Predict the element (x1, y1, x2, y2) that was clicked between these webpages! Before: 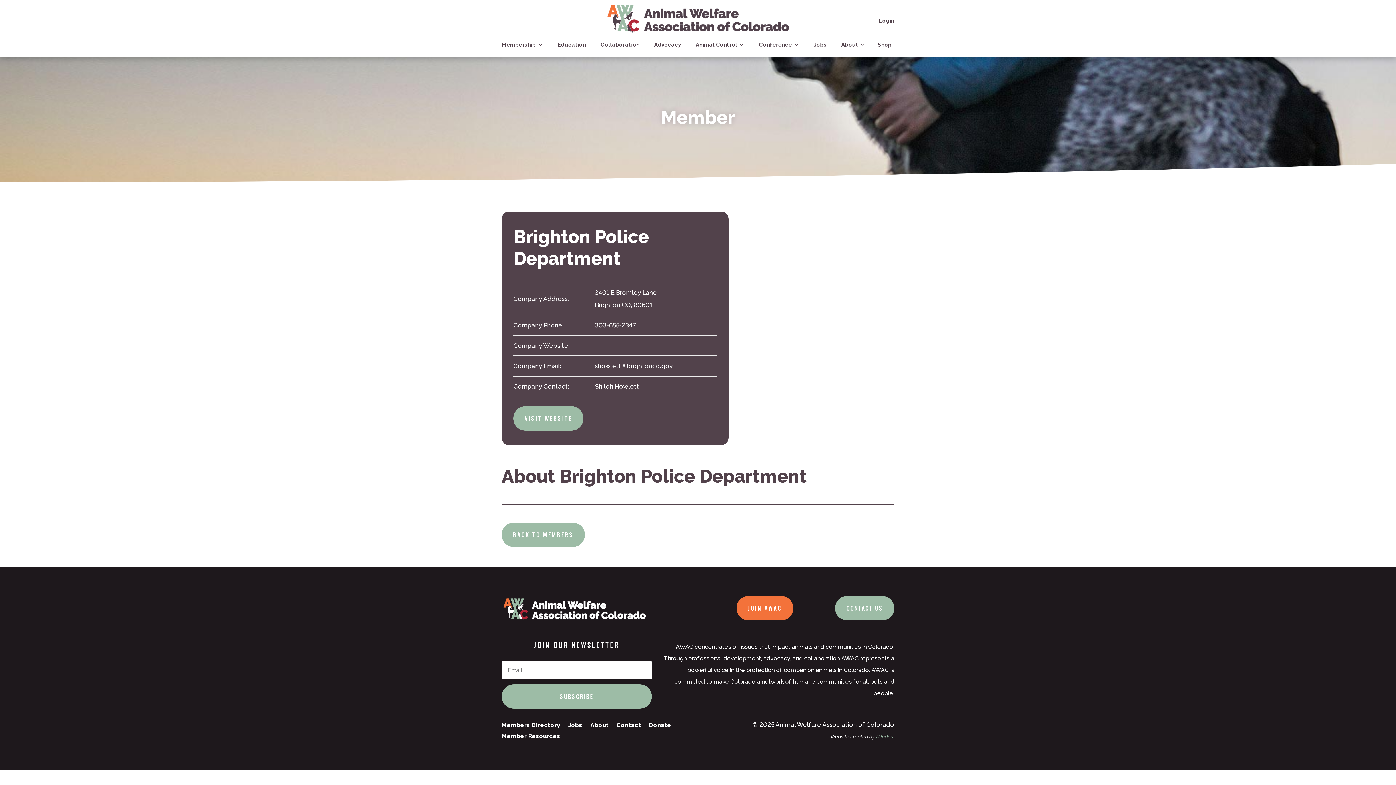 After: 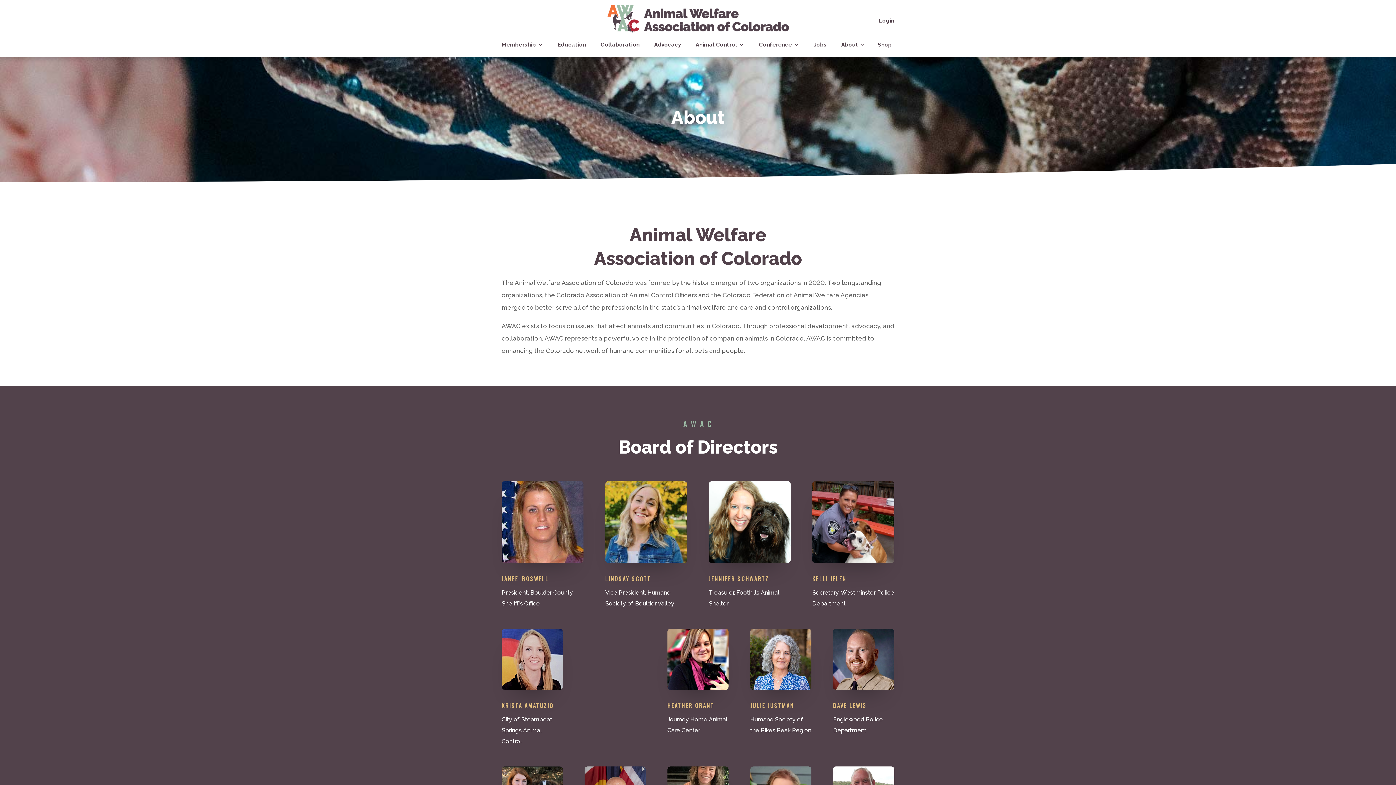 Action: bbox: (841, 42, 865, 50) label: About